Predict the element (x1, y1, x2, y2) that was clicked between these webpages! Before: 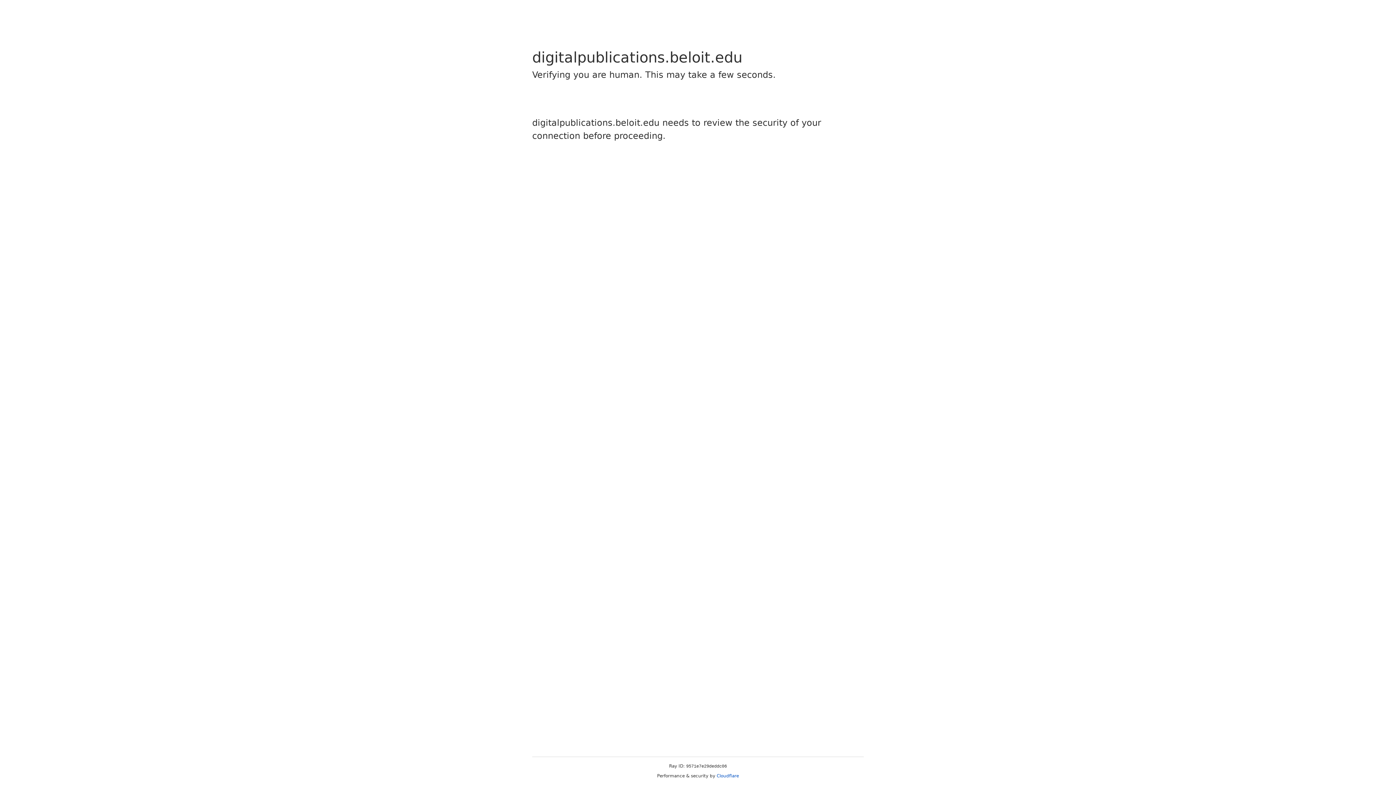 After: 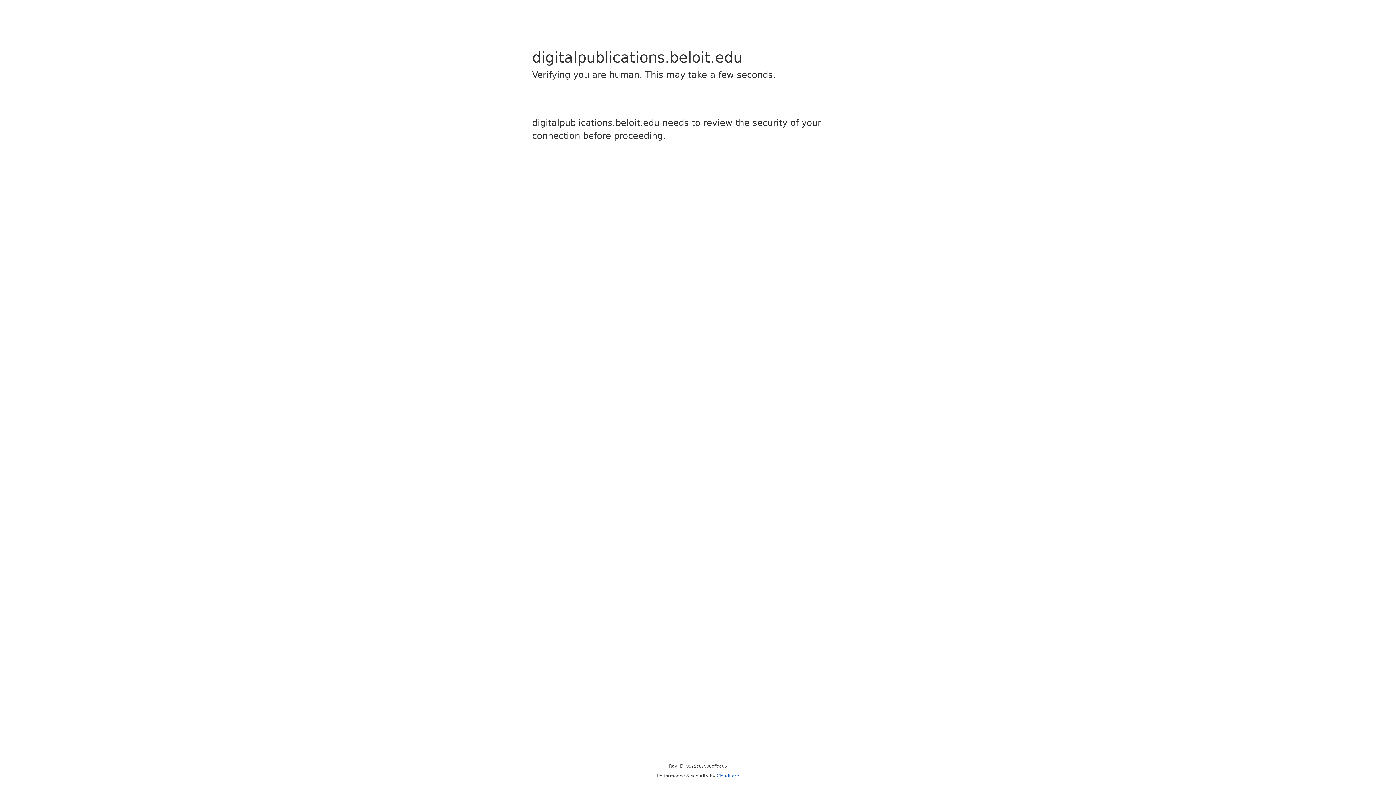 Action: bbox: (716, 773, 739, 778) label: Cloudflare